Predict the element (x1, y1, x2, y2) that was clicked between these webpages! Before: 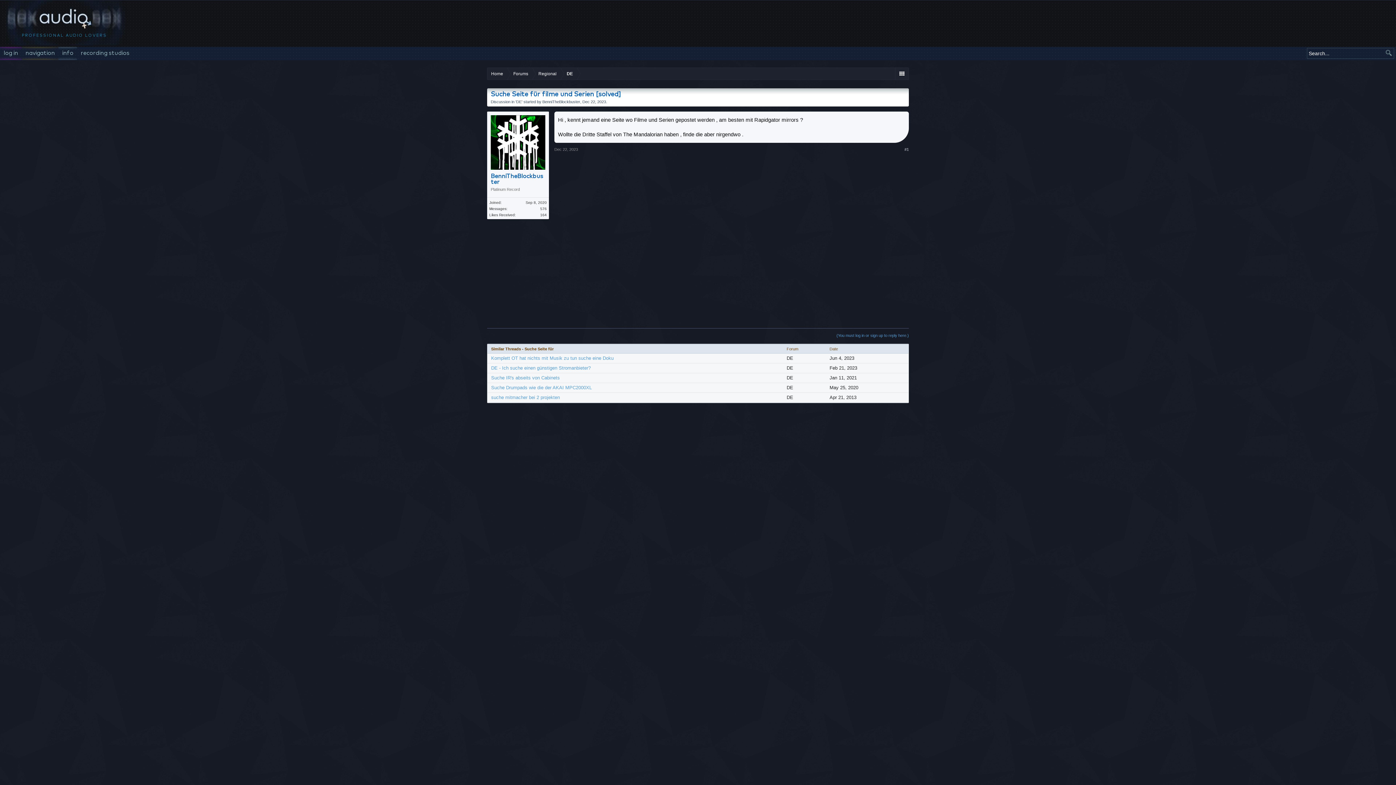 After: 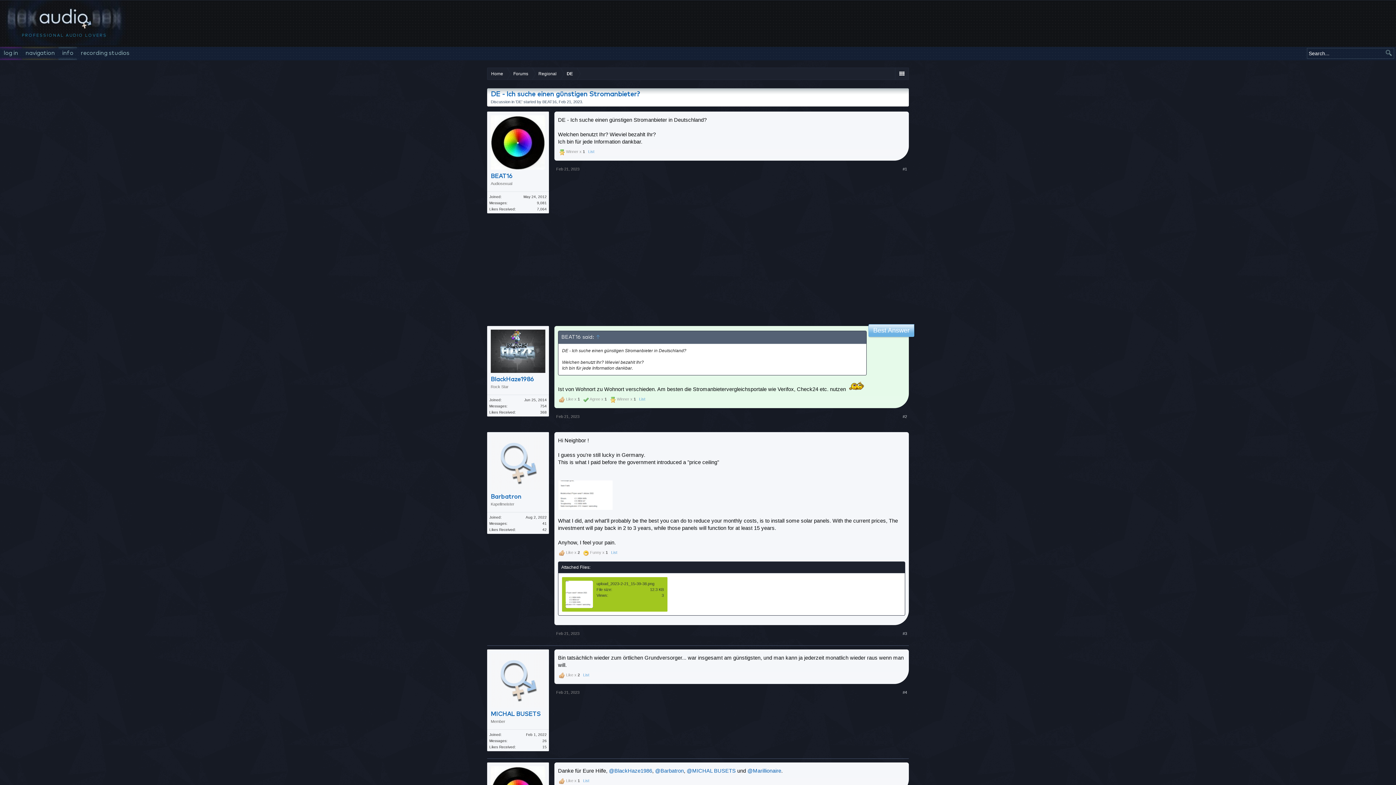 Action: bbox: (491, 365, 590, 370) label: DE - Ich suche einen günstigen Stromanbieter?